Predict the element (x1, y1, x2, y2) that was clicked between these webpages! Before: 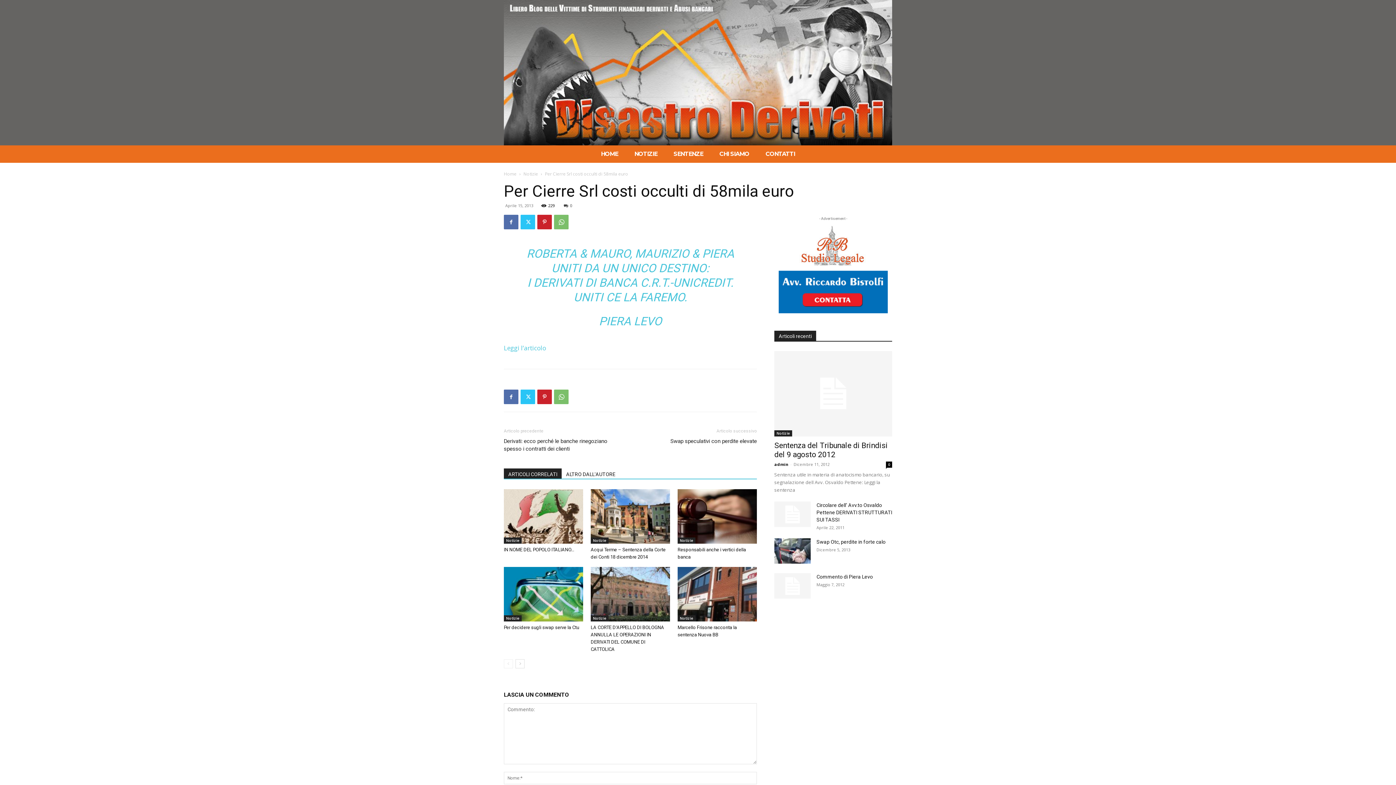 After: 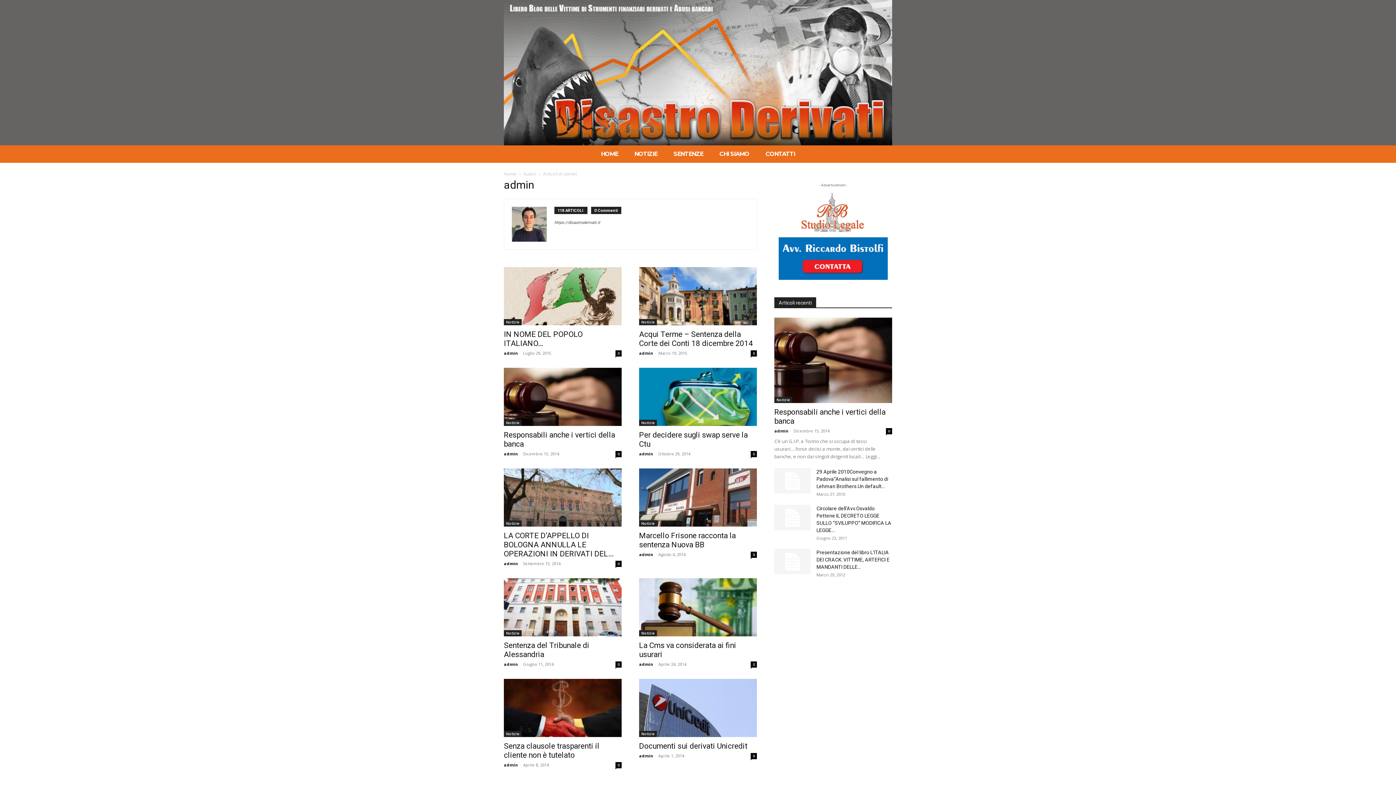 Action: bbox: (774, 461, 788, 467) label: admin